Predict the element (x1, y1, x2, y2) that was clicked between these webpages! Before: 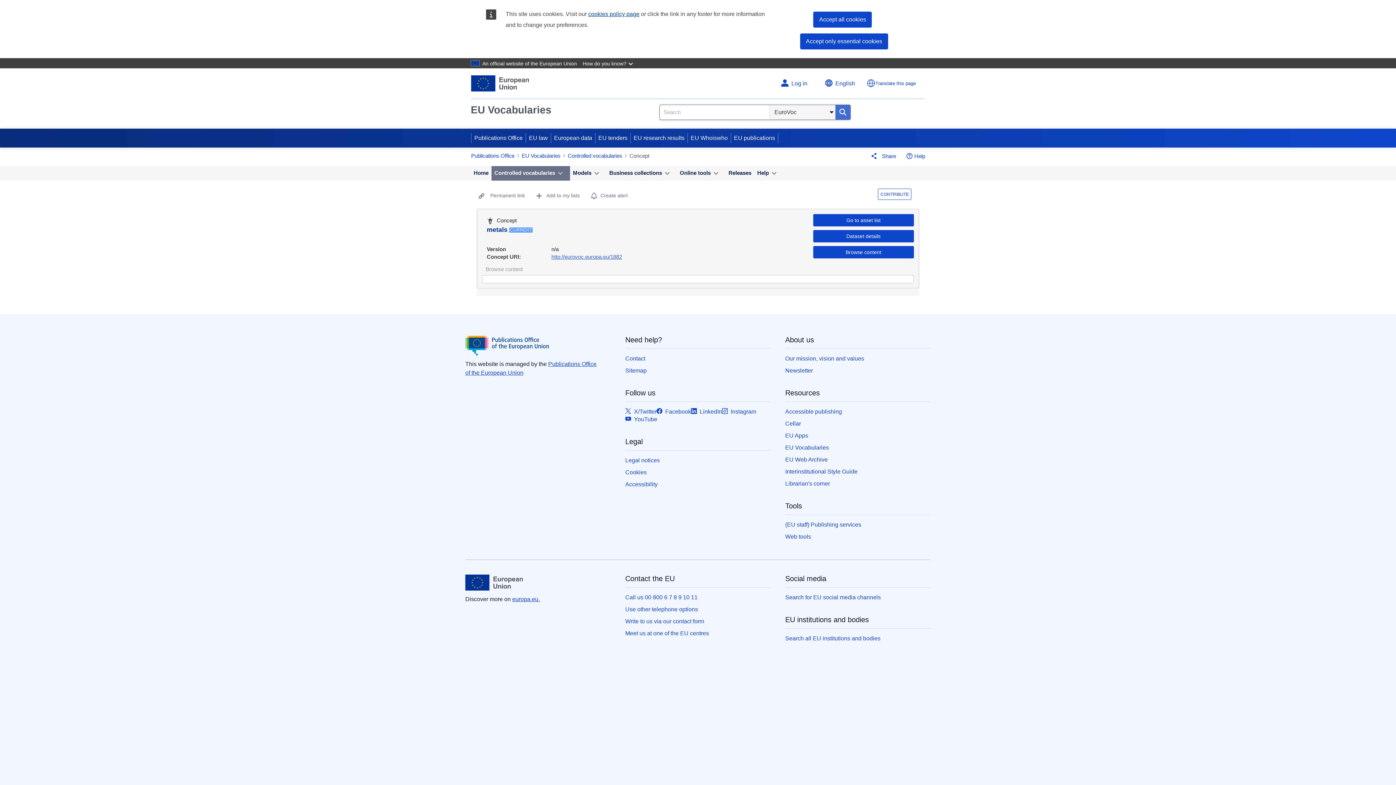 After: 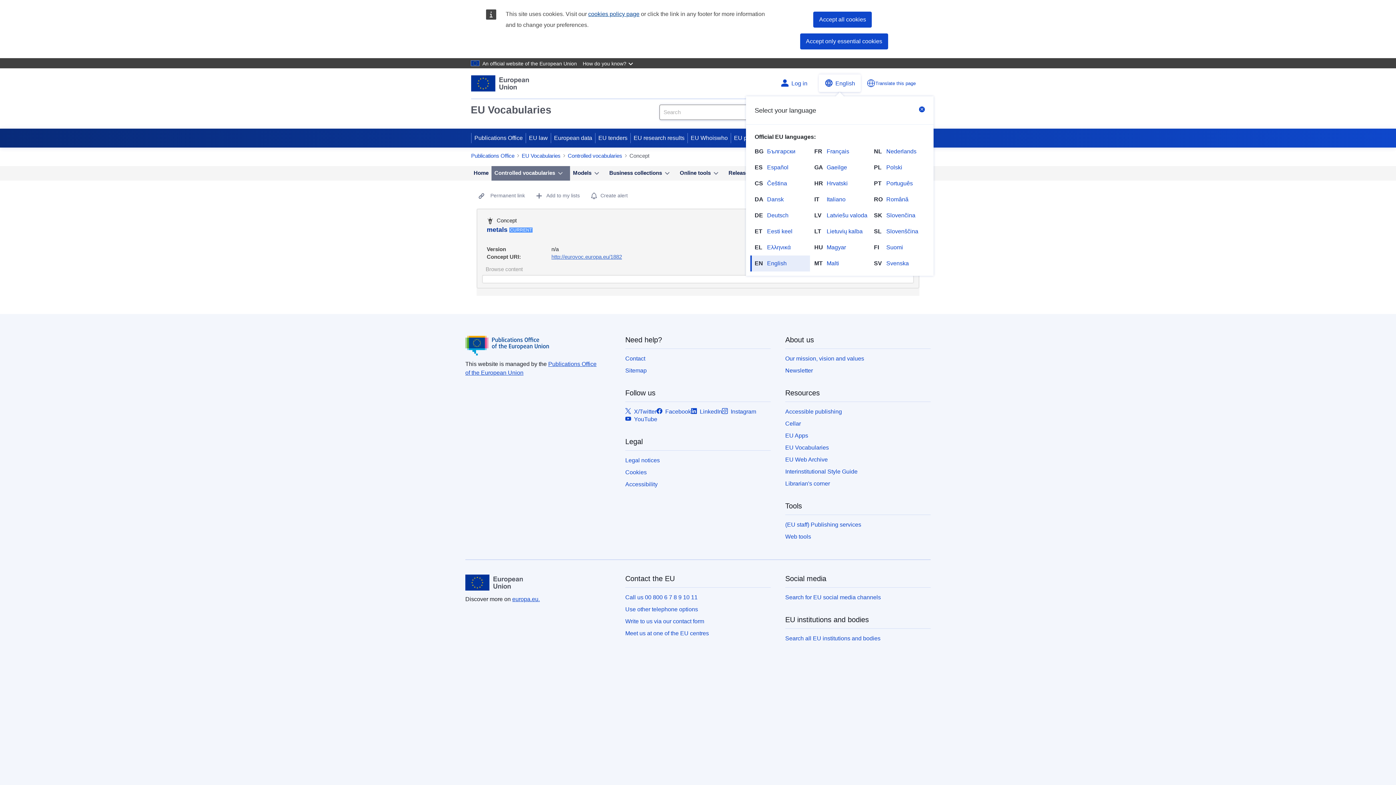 Action: label: Change language, current language is English bbox: (818, 74, 861, 92)